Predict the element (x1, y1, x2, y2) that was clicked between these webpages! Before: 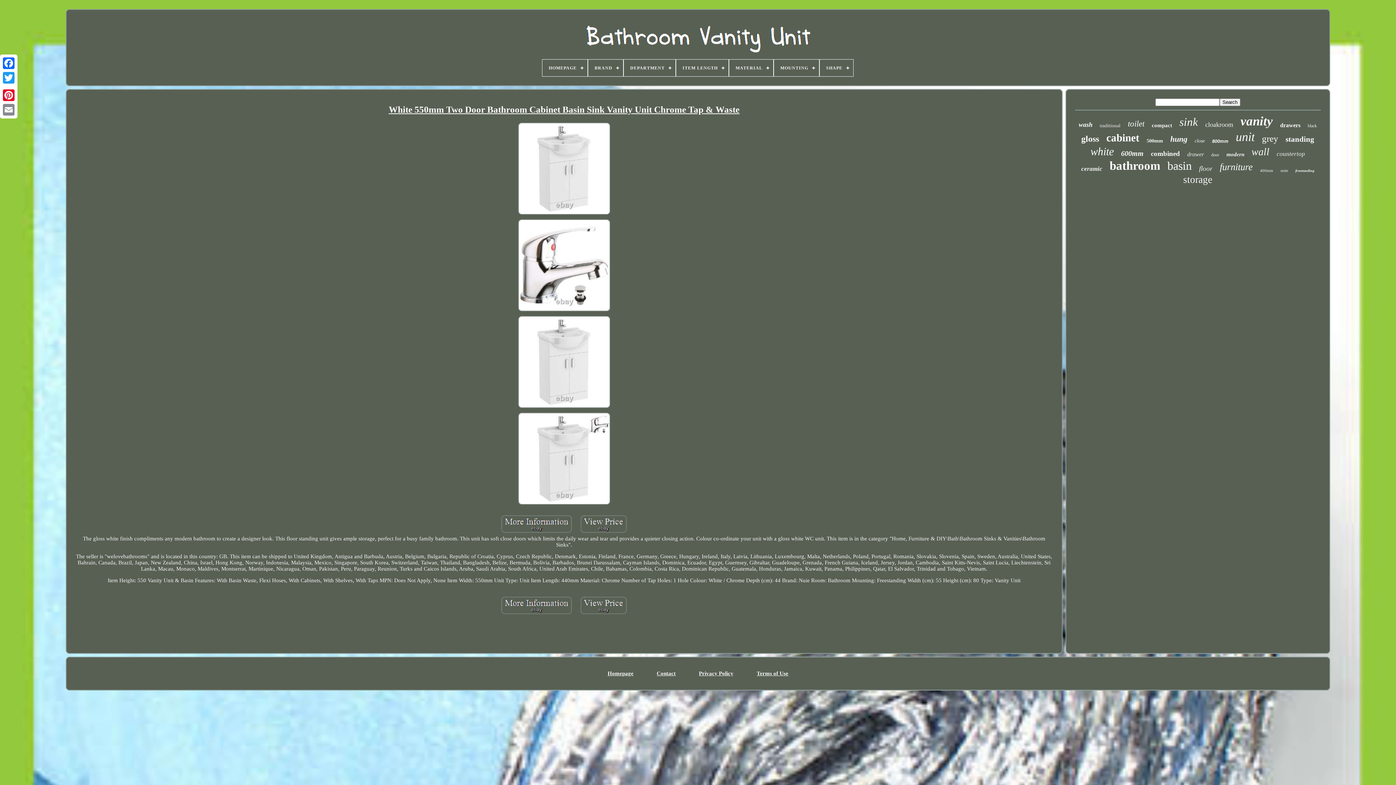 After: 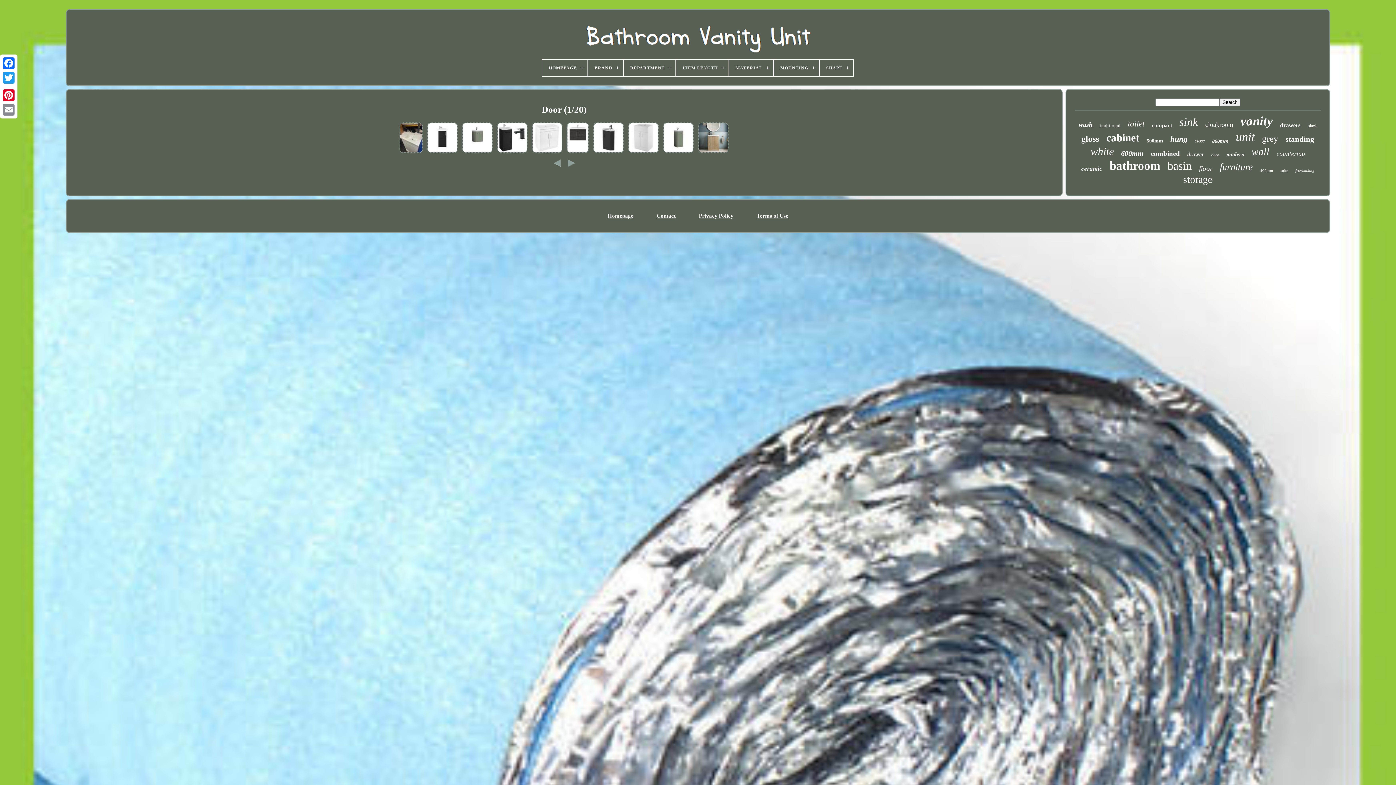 Action: label: door bbox: (1211, 152, 1219, 157)